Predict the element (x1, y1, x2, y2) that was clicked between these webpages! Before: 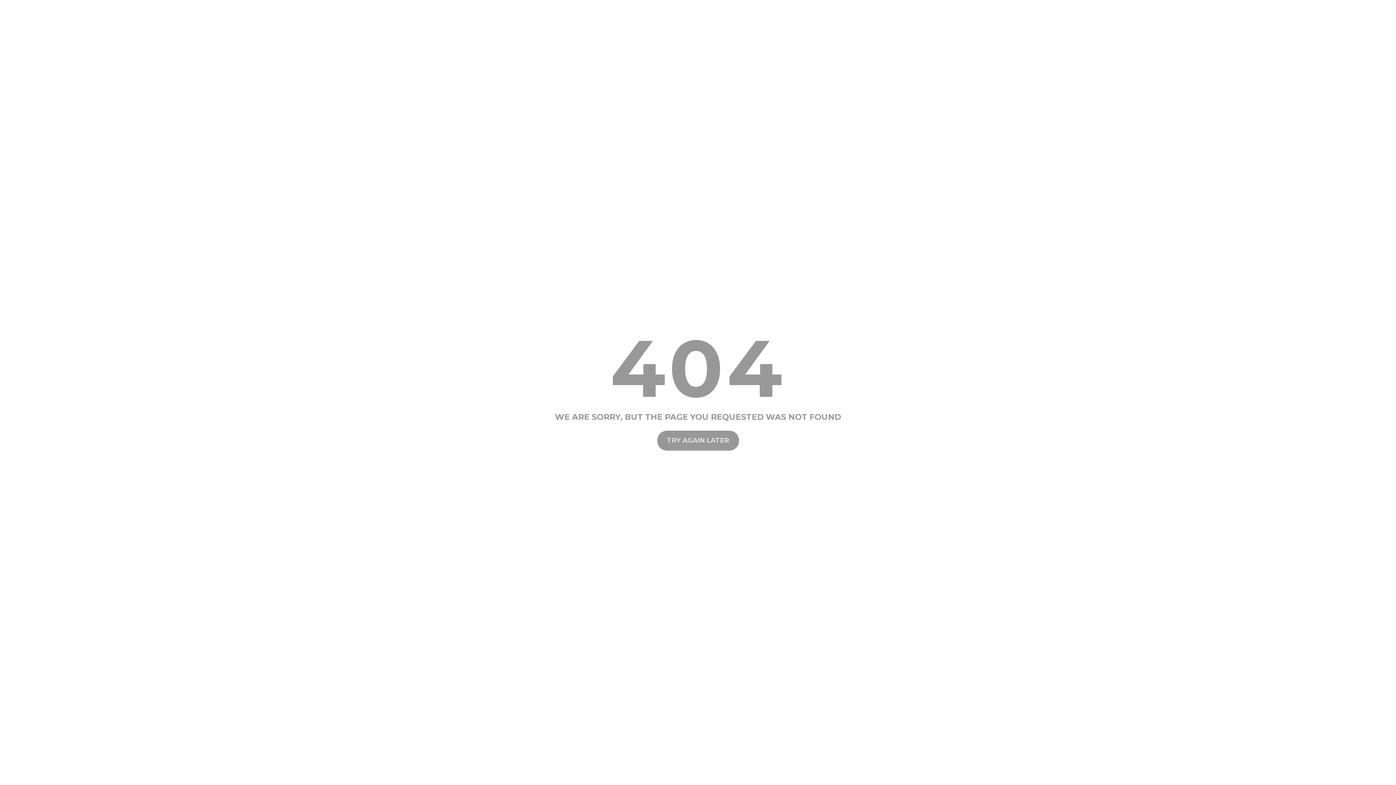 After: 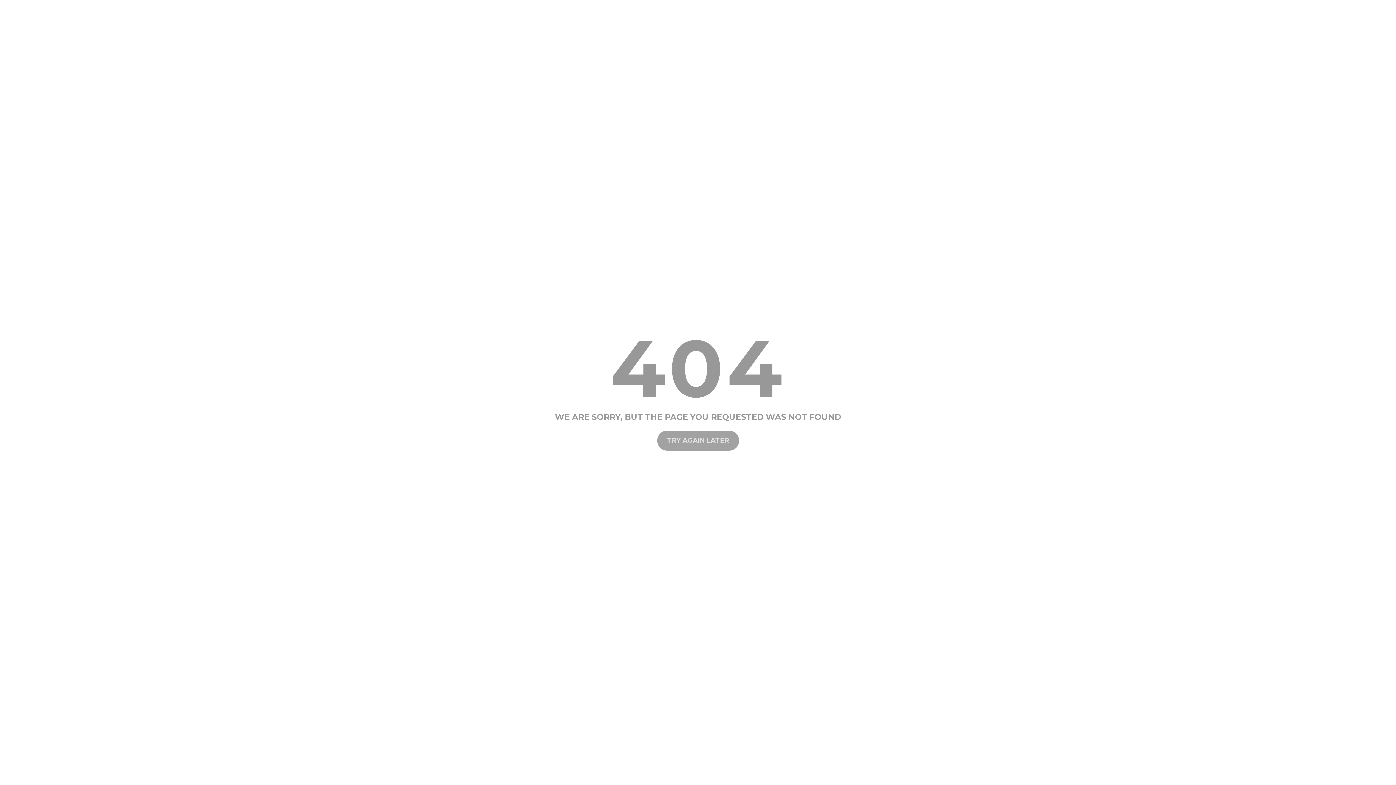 Action: label: TRY AGAIN LATER bbox: (657, 430, 739, 450)